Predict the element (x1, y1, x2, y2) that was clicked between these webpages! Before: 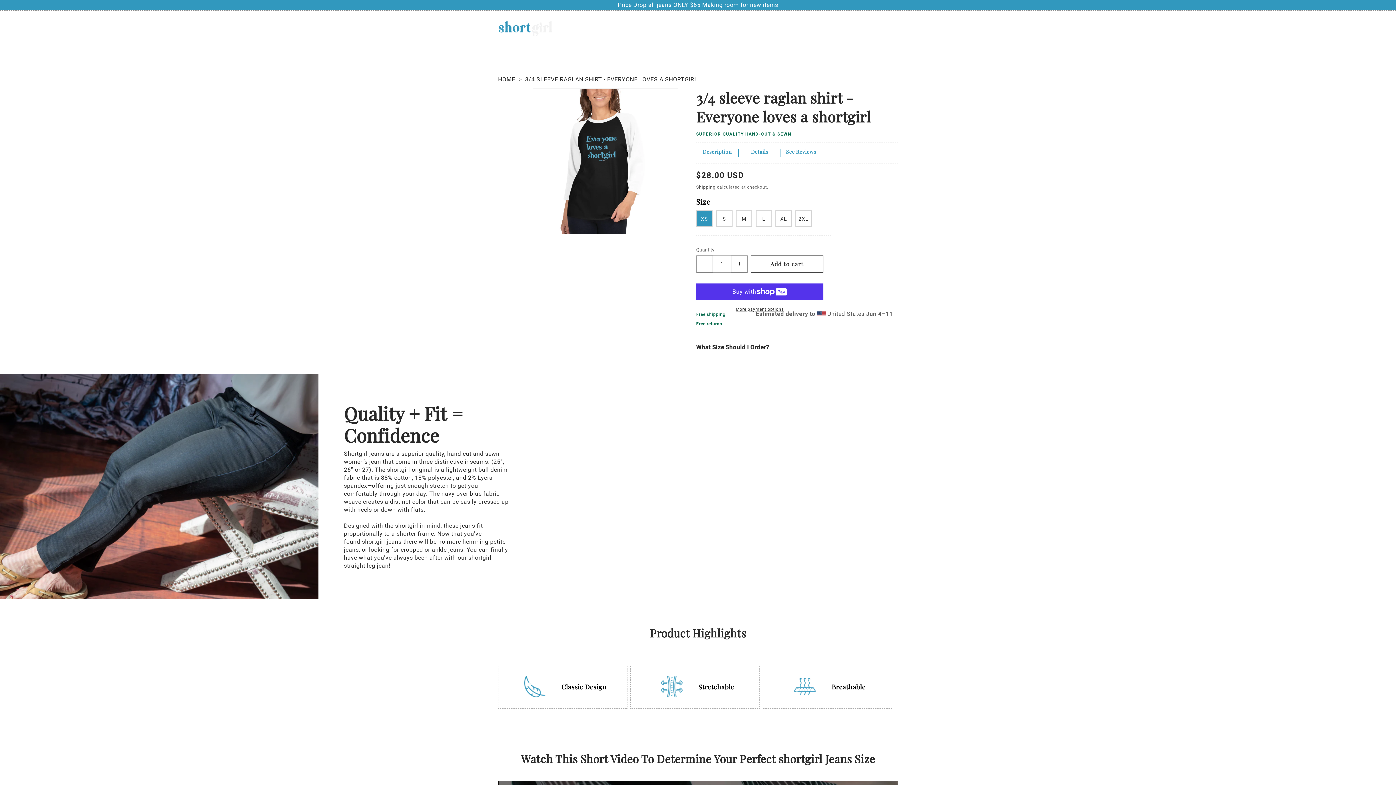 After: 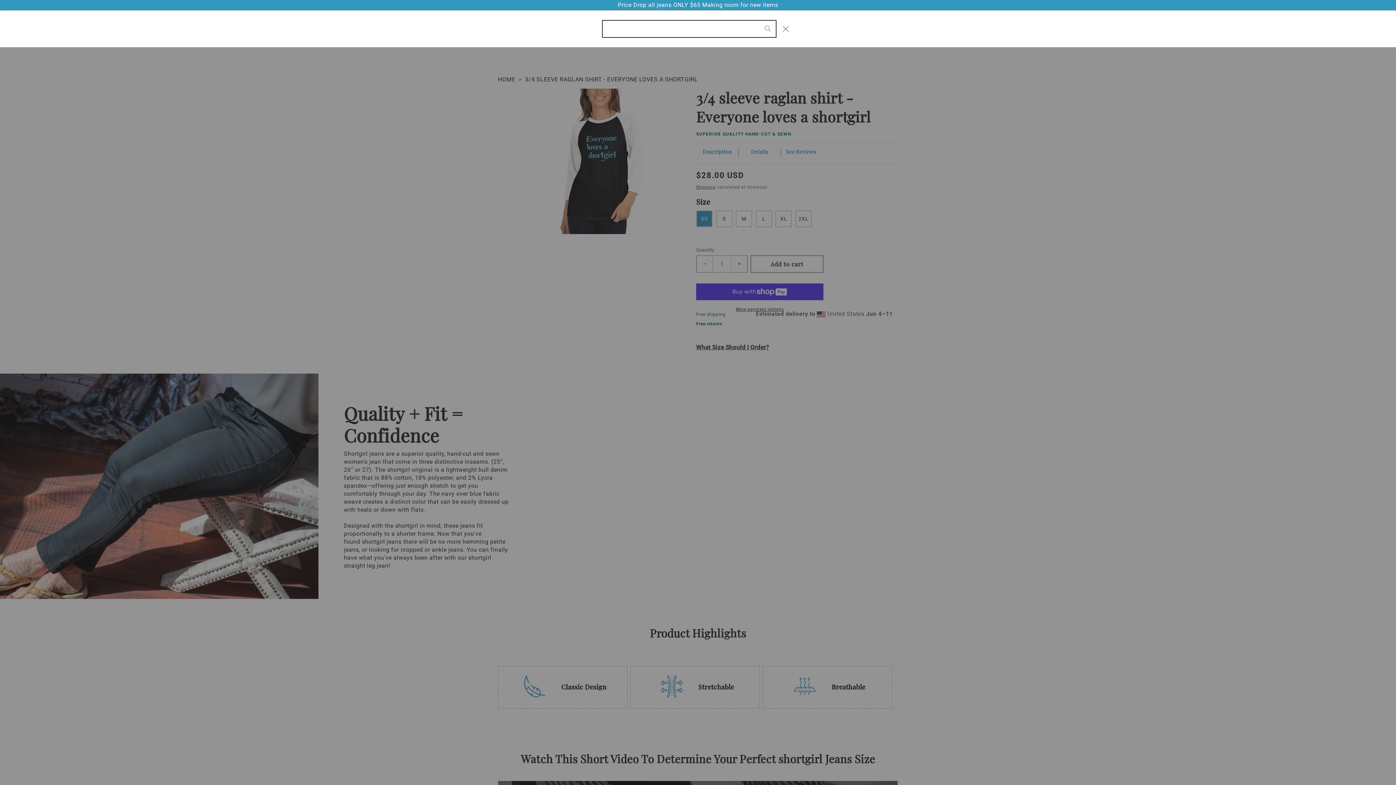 Action: label: Search bbox: (854, 20, 870, 36)